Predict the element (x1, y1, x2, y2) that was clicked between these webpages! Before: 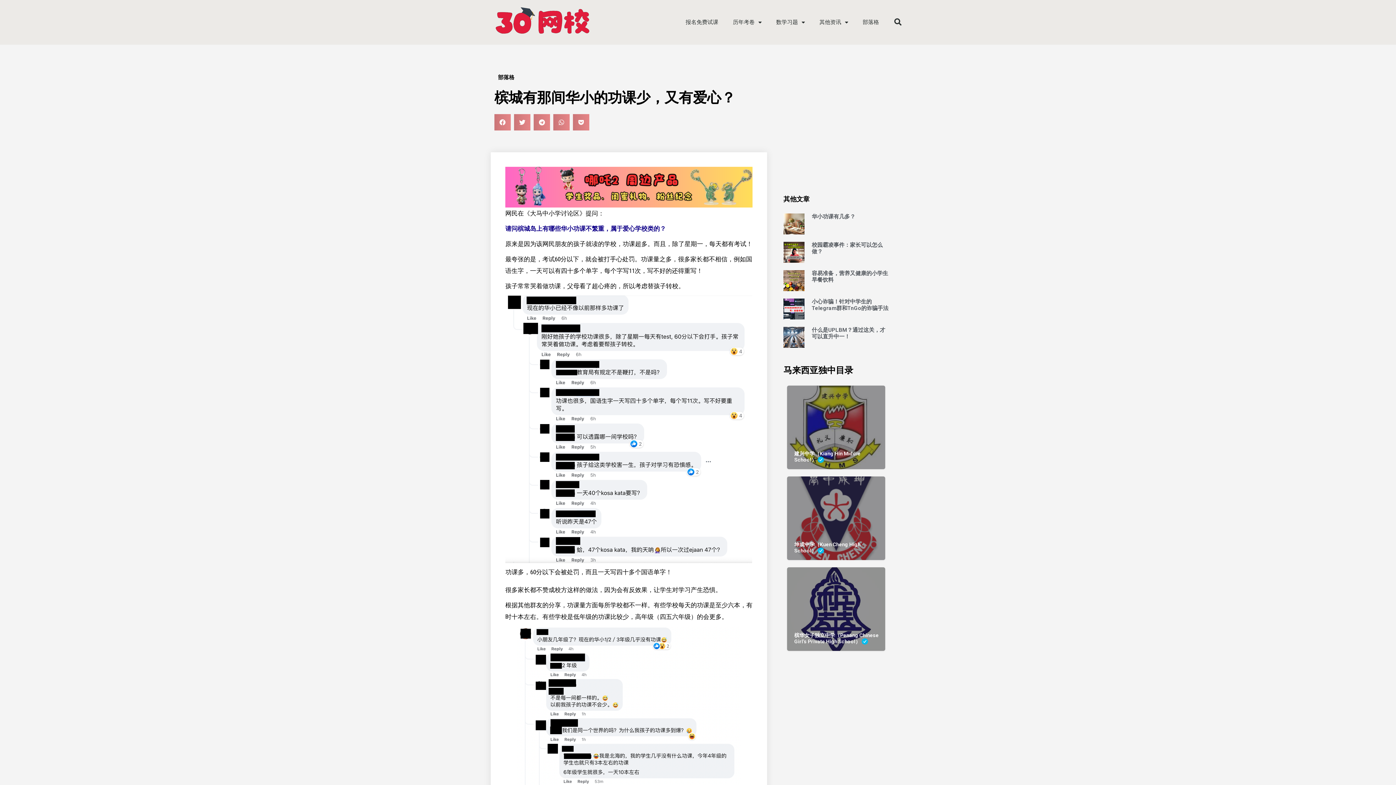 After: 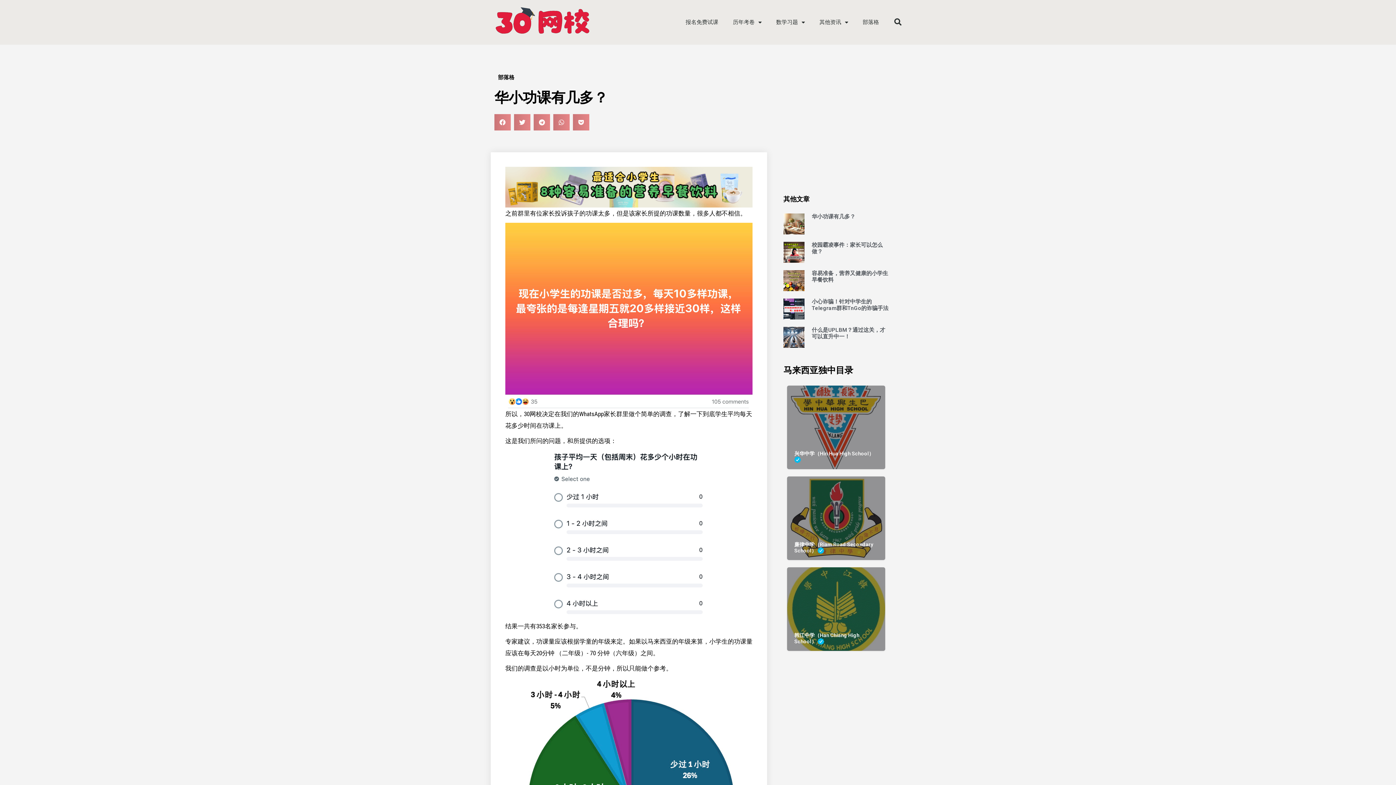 Action: bbox: (783, 213, 804, 234)